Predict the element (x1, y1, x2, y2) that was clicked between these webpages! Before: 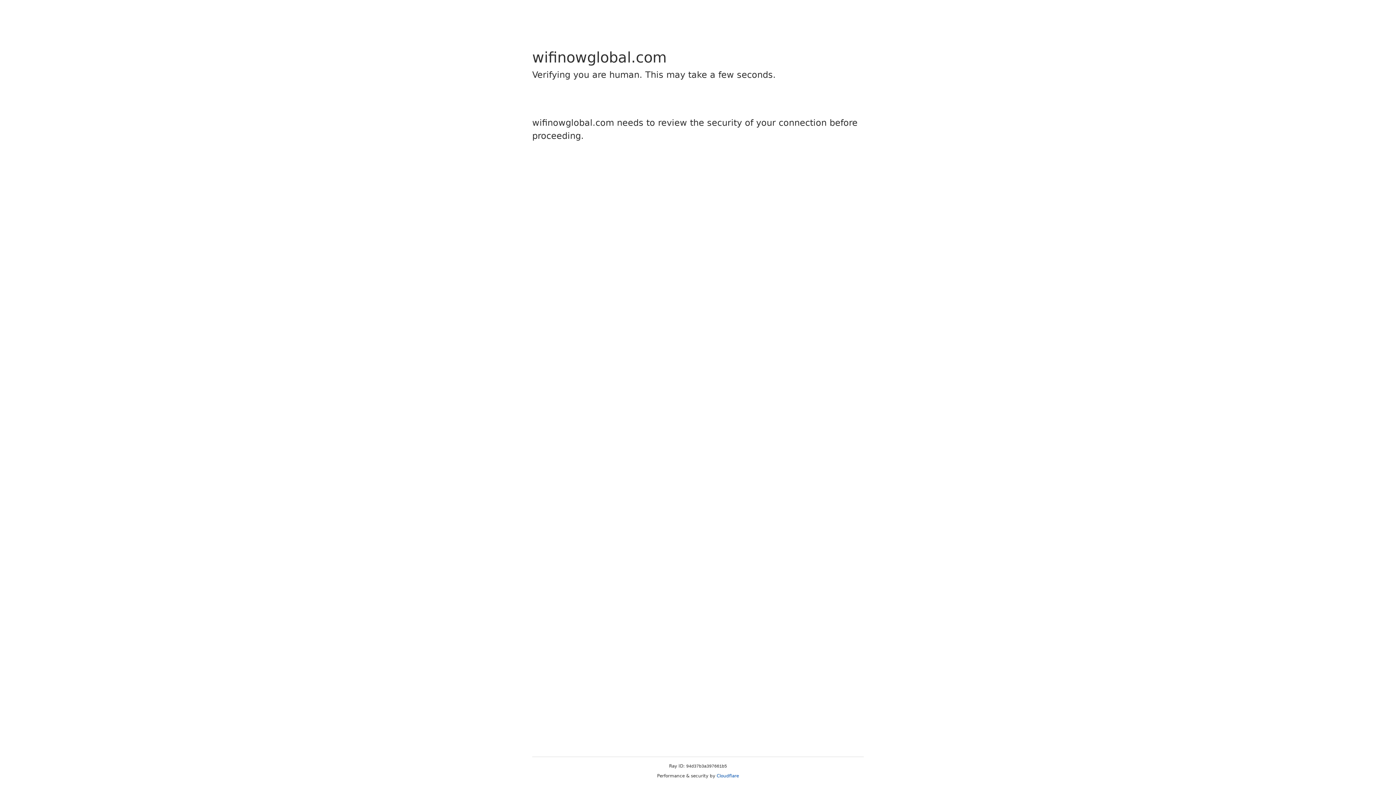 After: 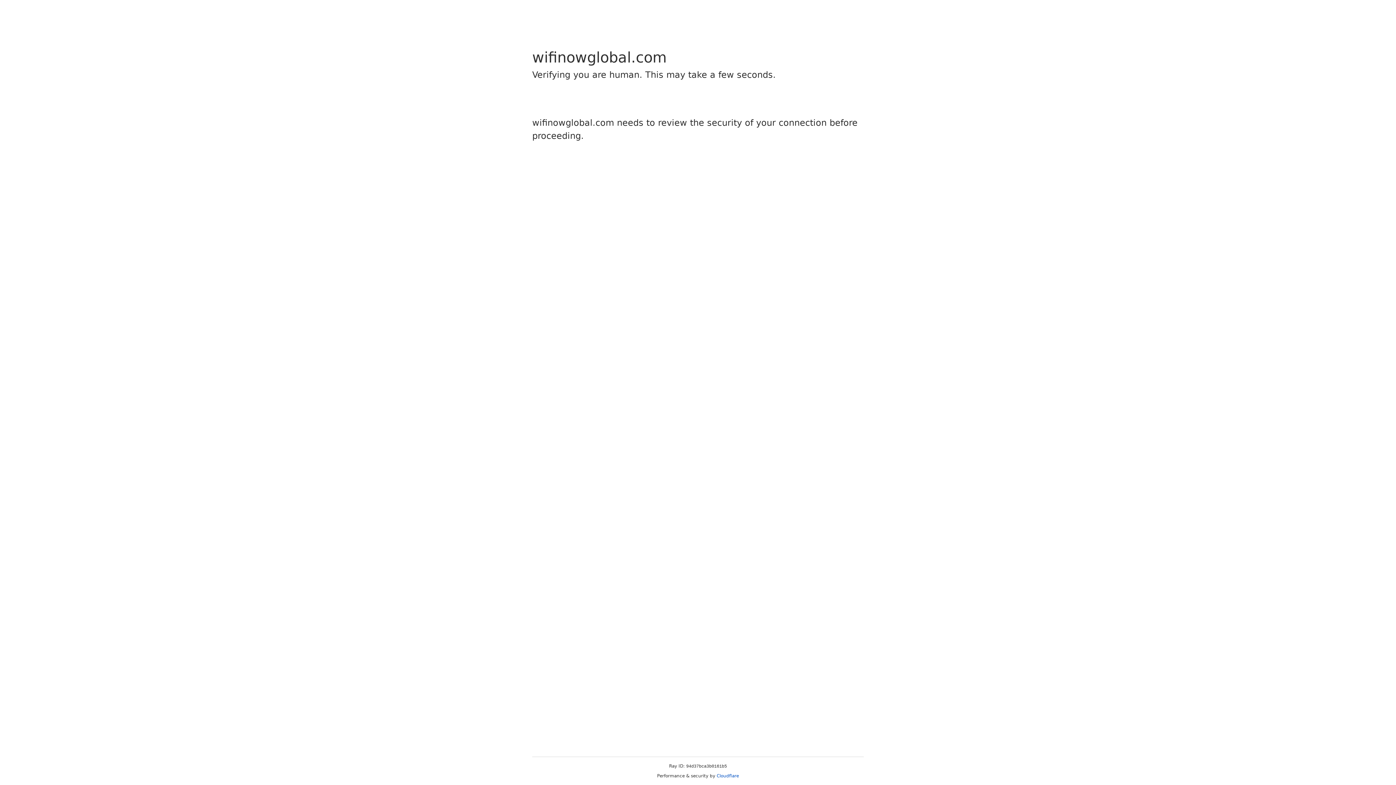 Action: bbox: (716, 773, 739, 778) label: Cloudflare